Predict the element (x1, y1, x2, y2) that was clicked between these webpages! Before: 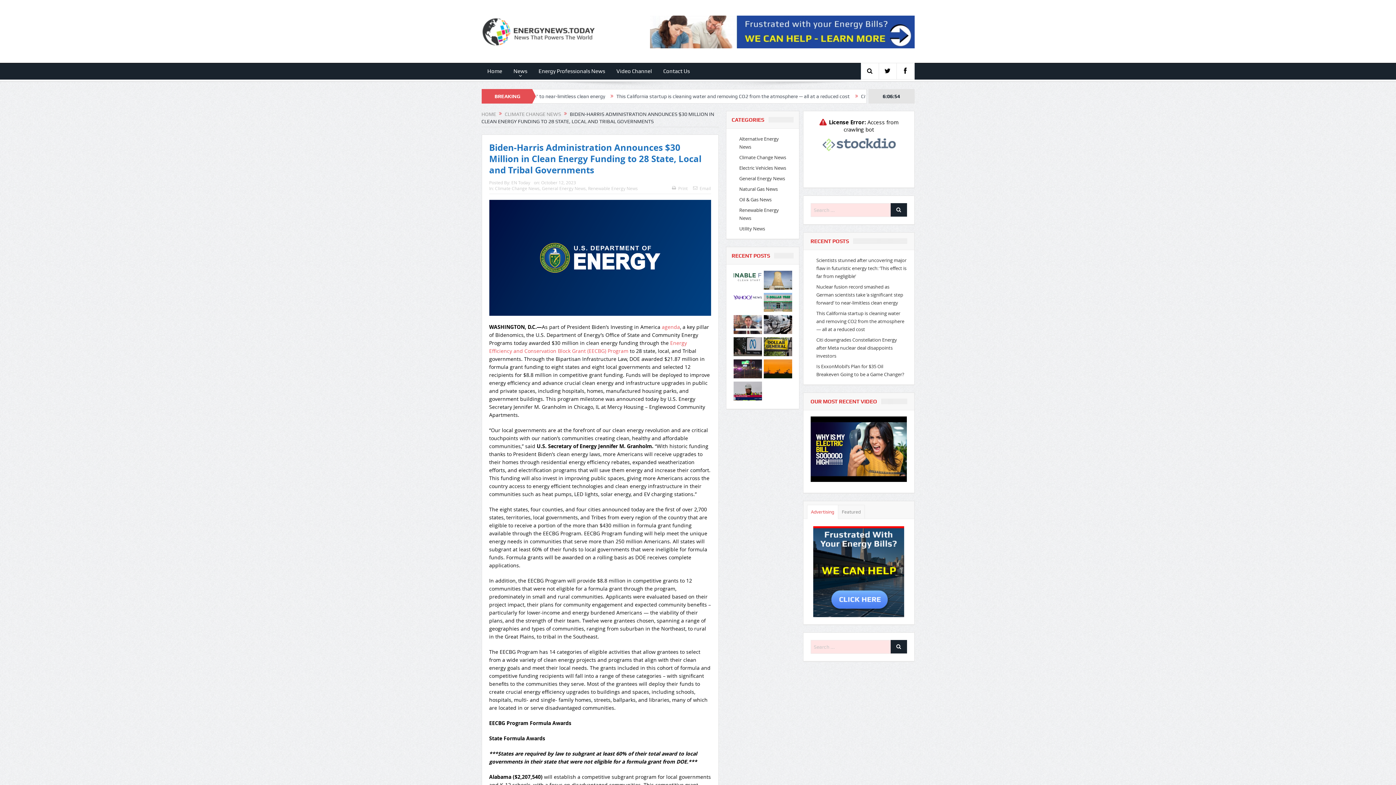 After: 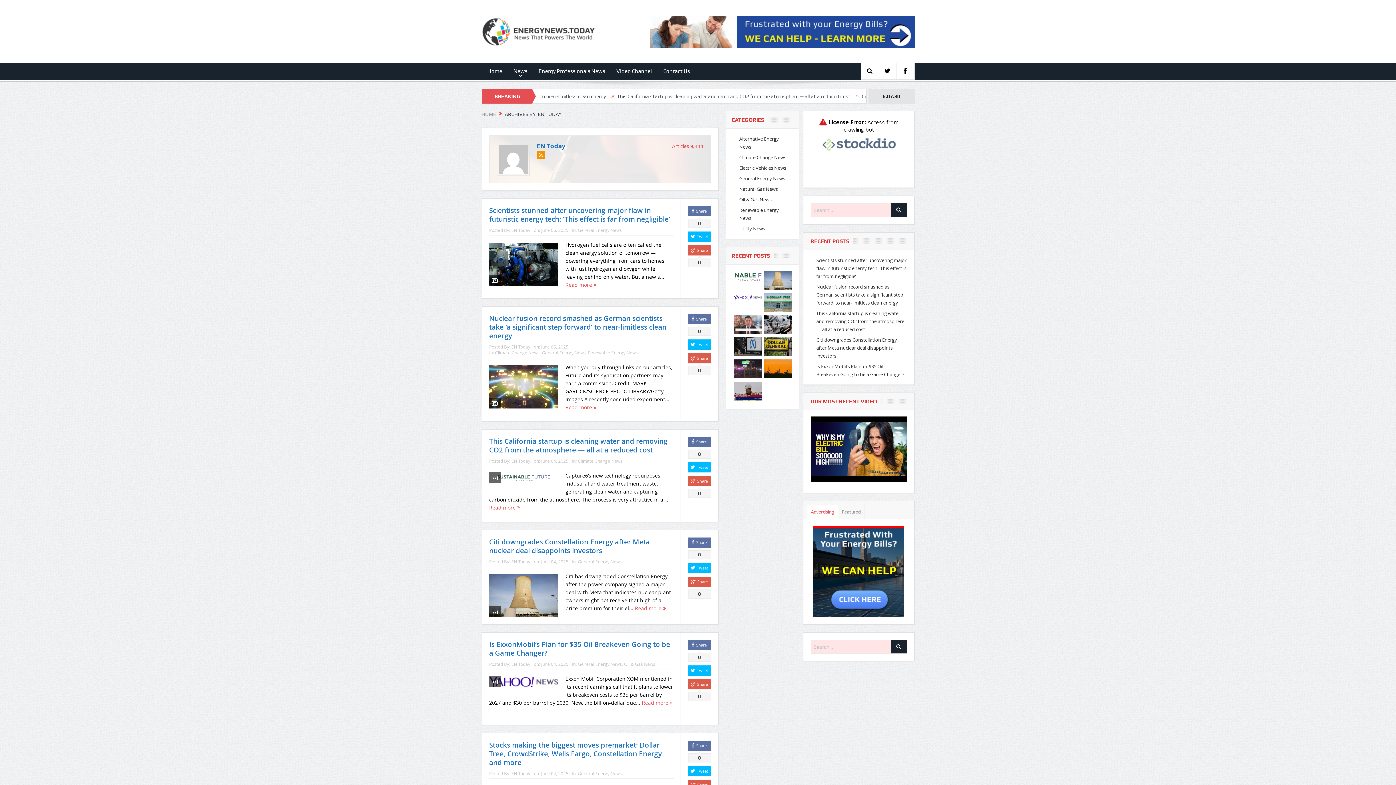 Action: label: EN Today bbox: (511, 179, 530, 185)